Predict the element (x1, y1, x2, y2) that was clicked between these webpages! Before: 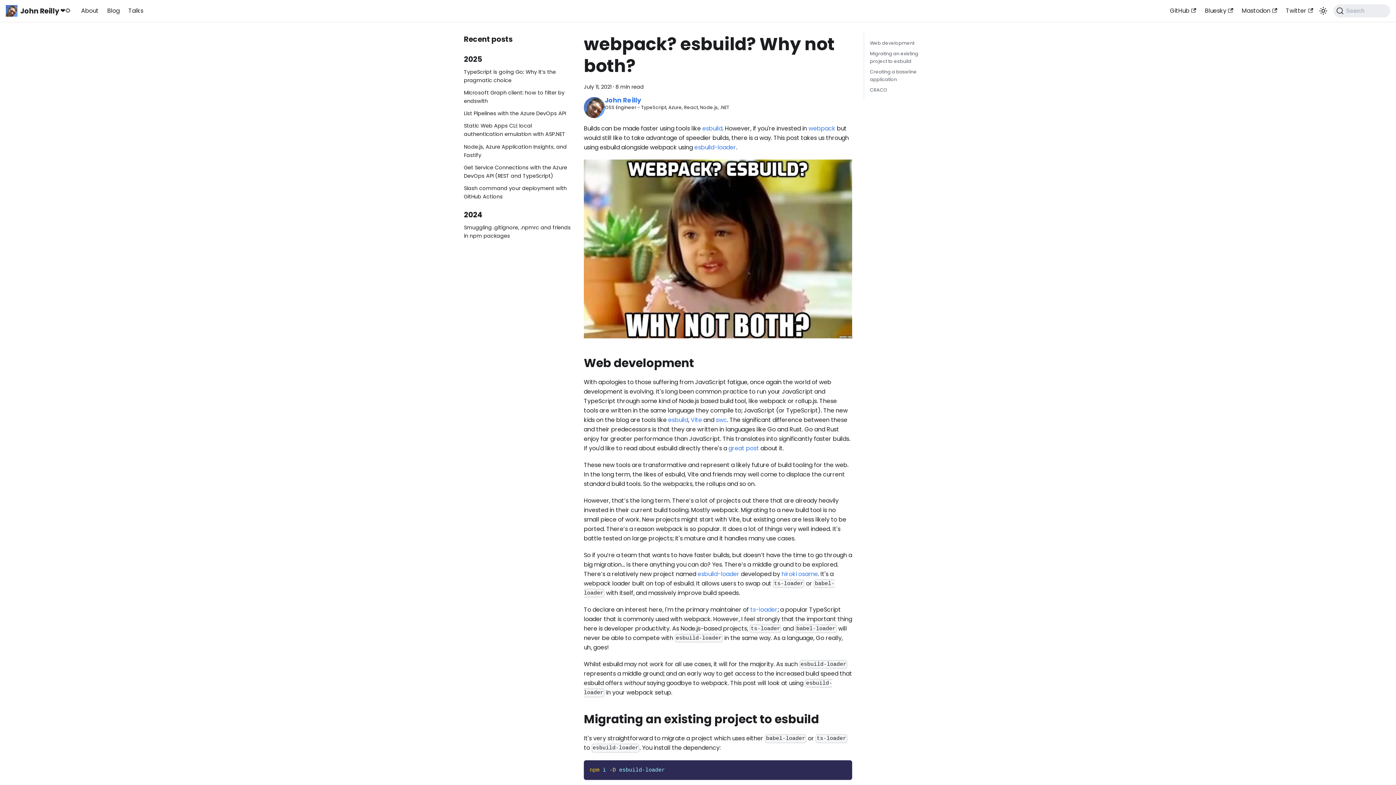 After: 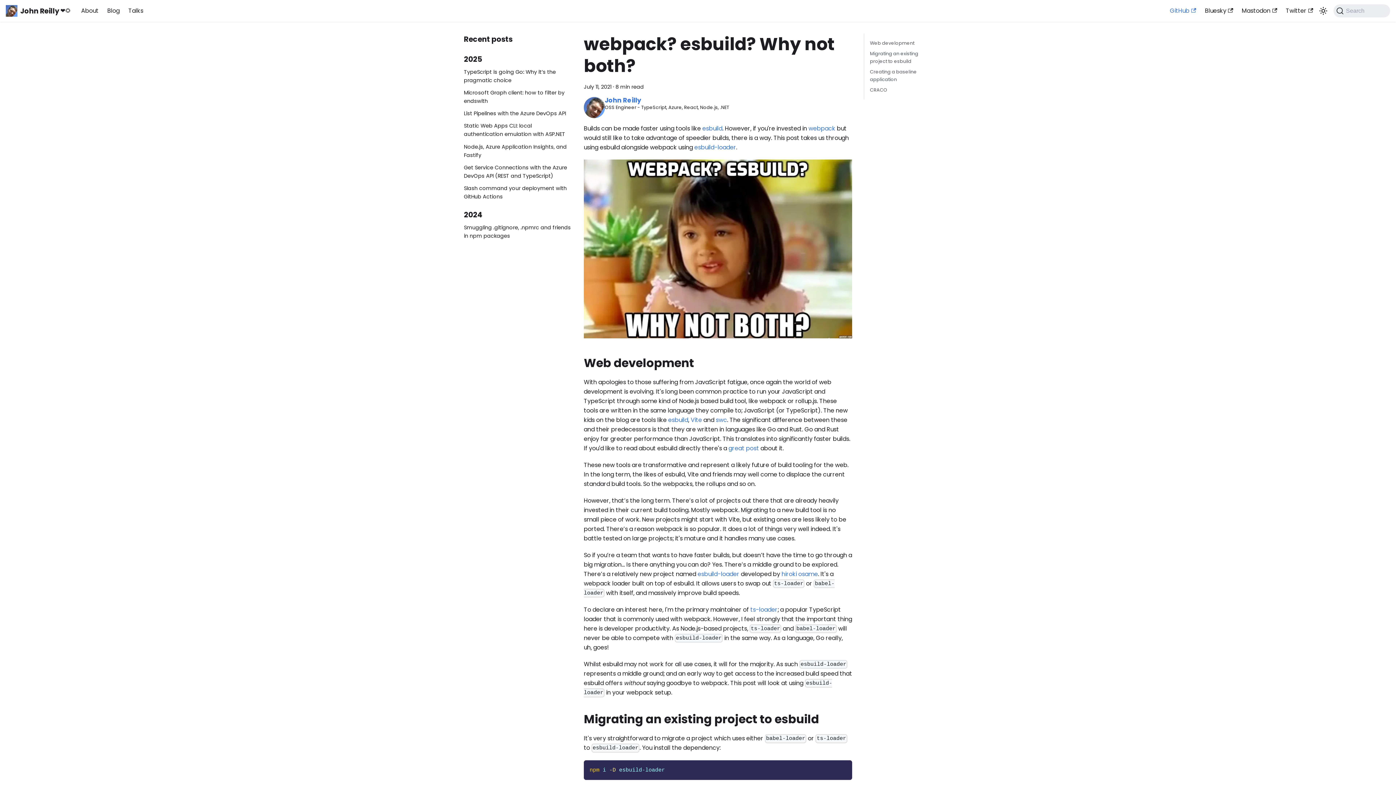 Action: label: GitHub bbox: (1165, 4, 1200, 17)